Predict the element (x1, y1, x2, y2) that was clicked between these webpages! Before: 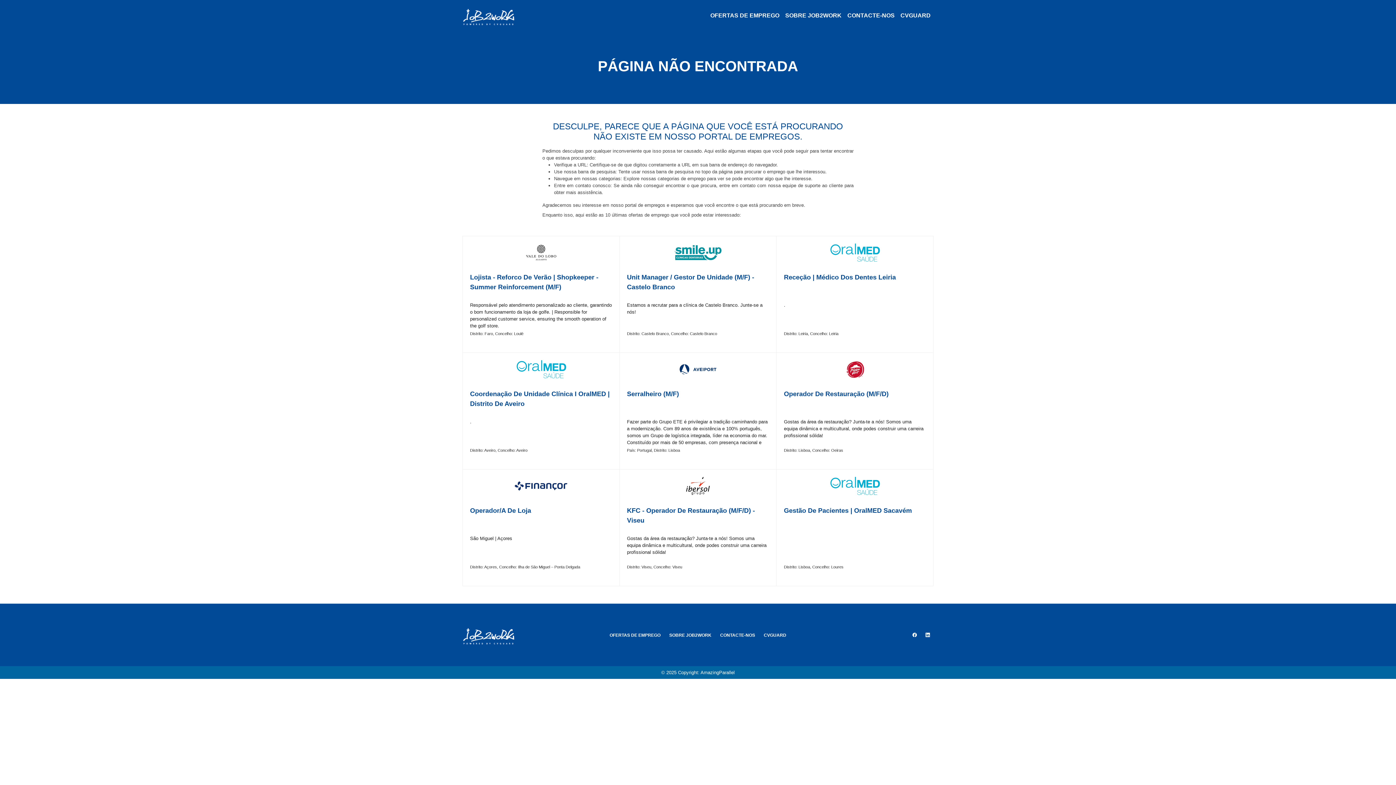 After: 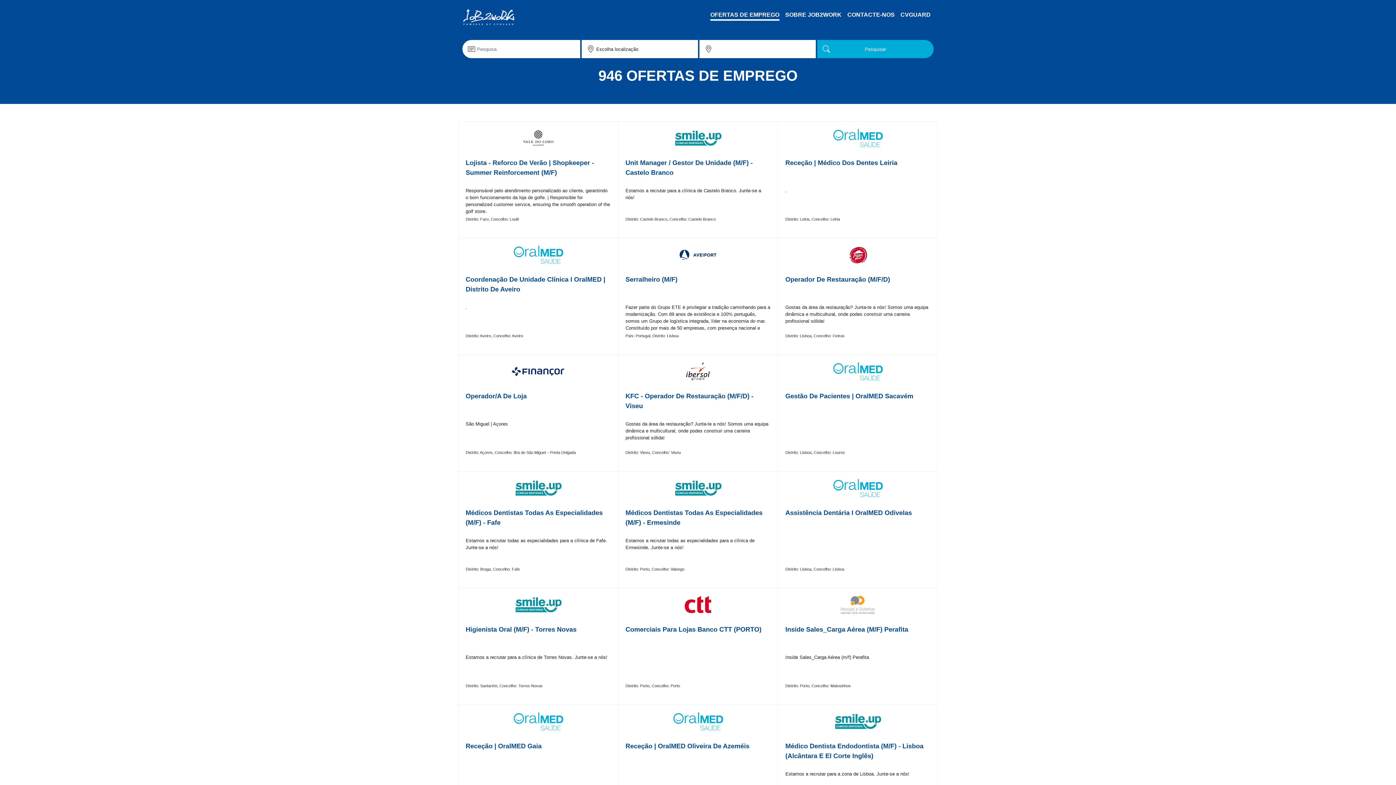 Action: bbox: (462, 2, 514, 28)